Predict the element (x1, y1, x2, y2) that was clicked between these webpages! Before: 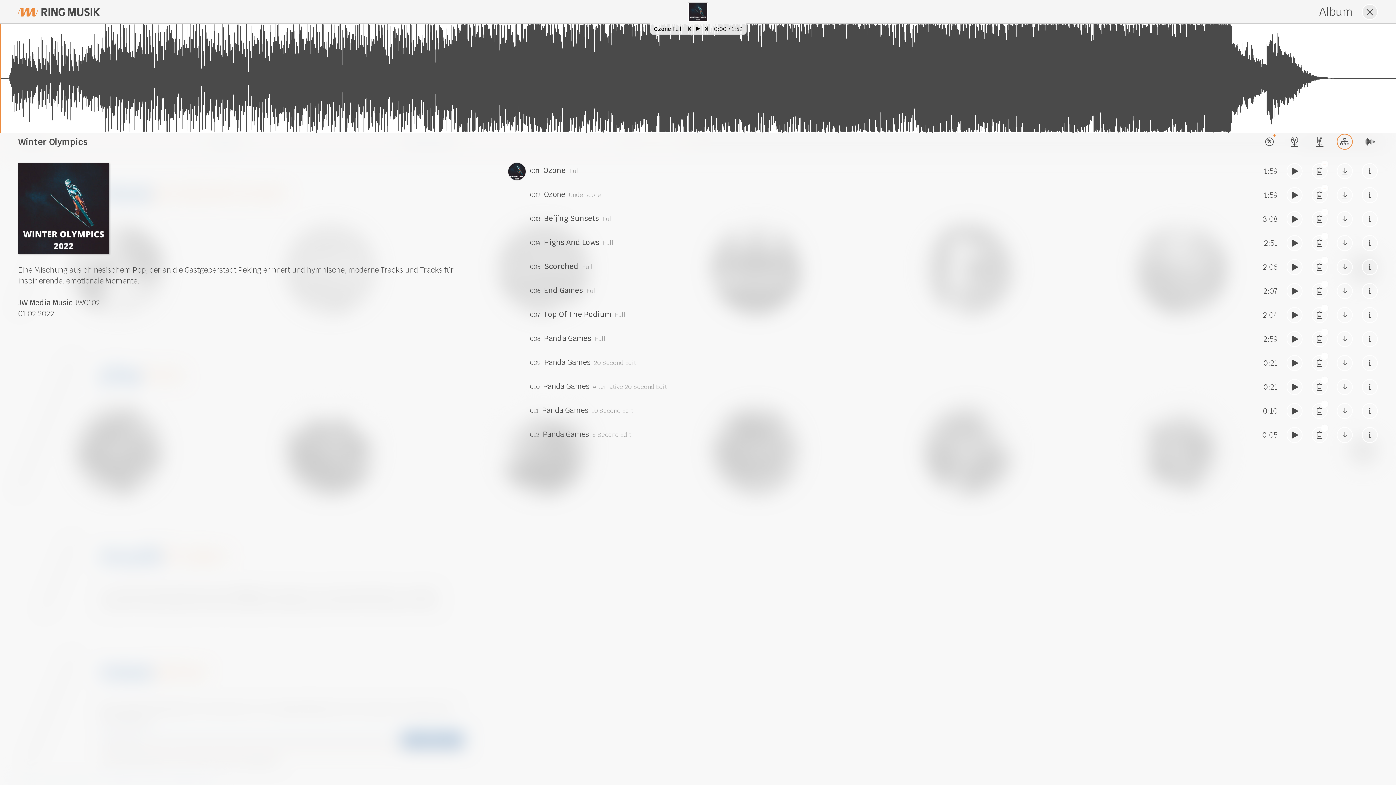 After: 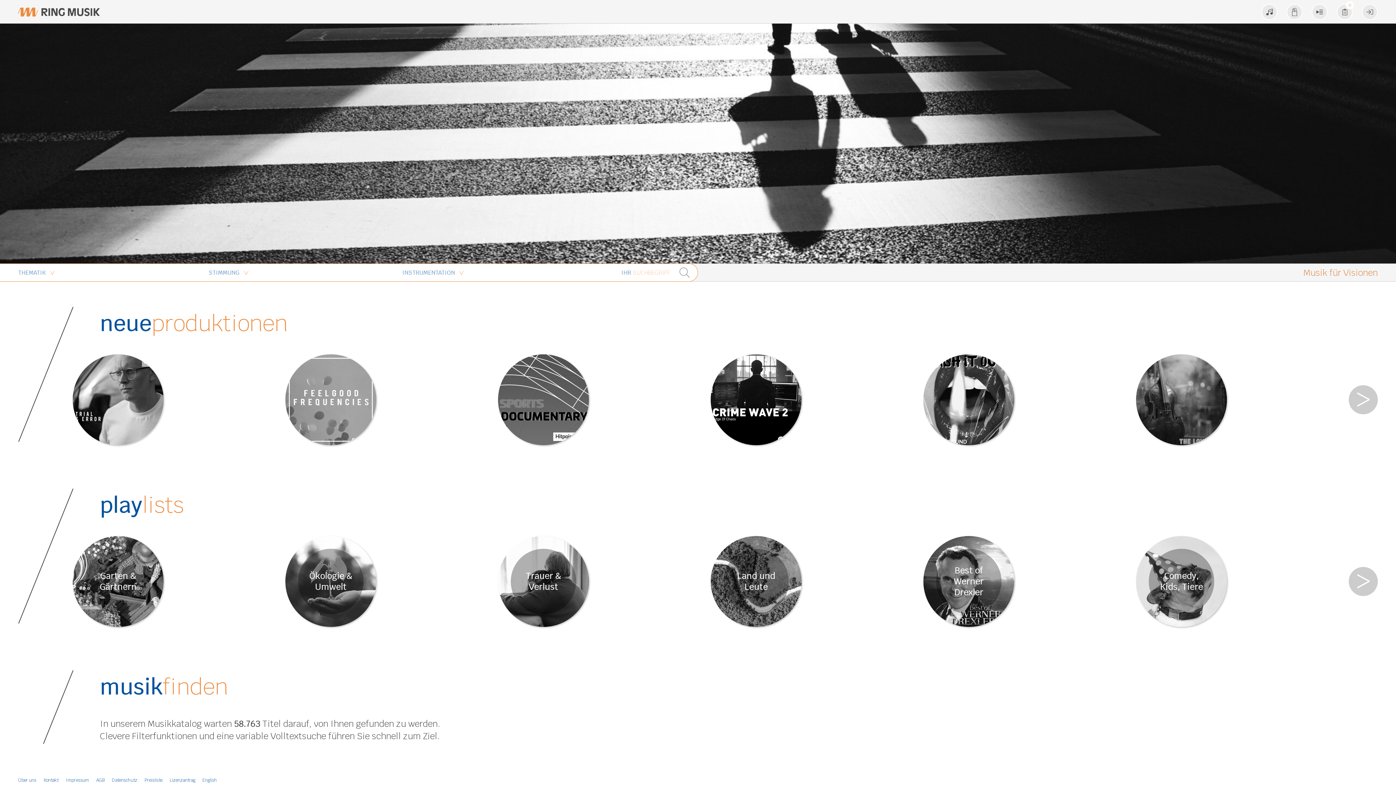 Action: bbox: (18, 5, 100, 16)